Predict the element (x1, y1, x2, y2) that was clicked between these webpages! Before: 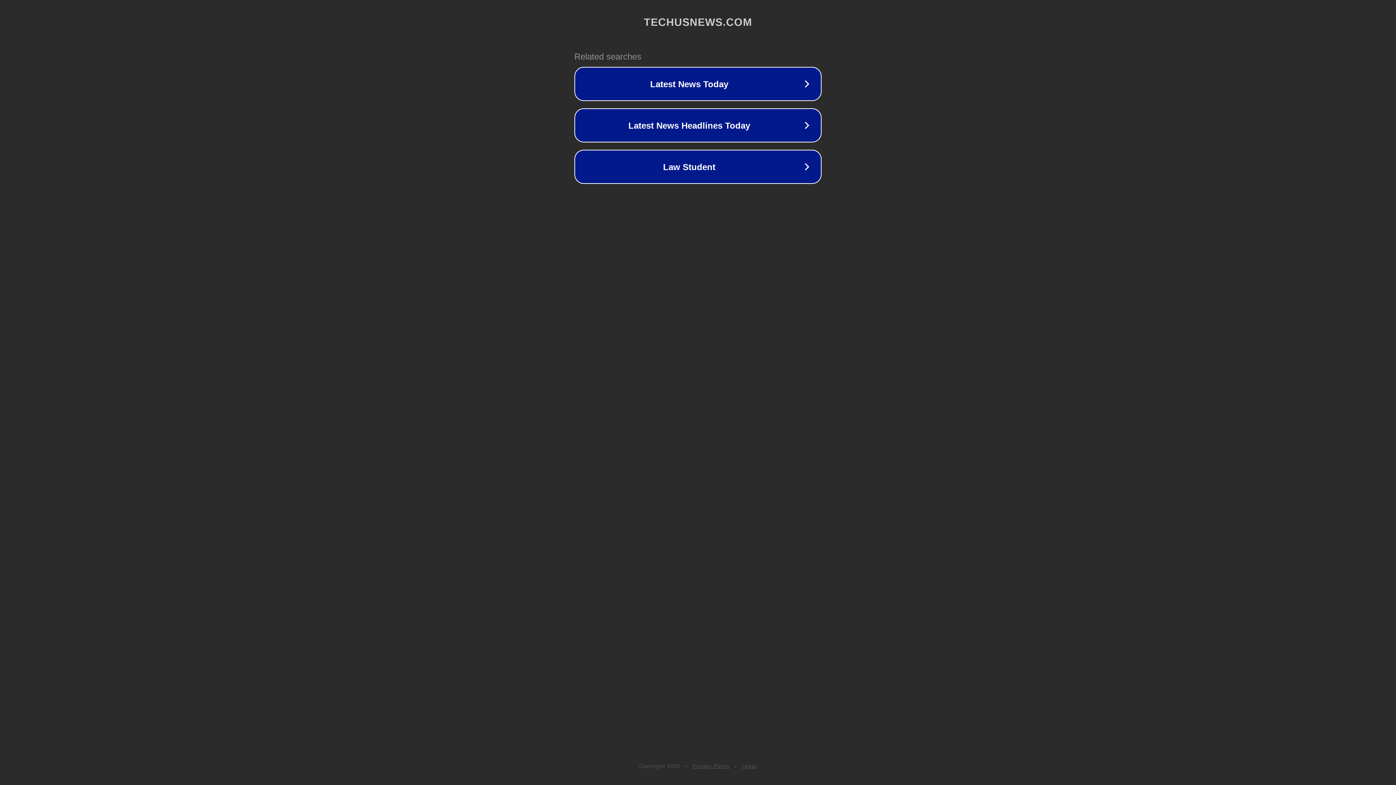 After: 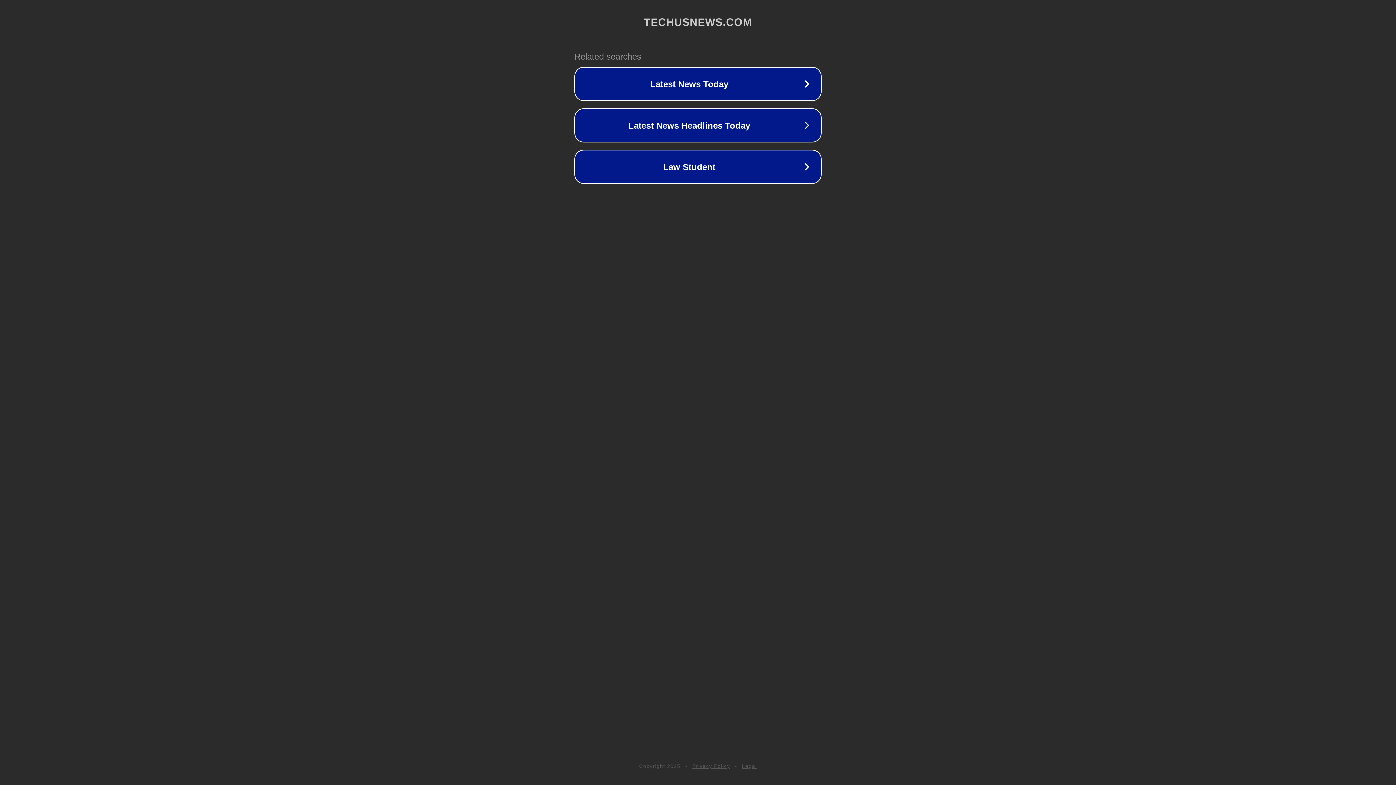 Action: label: Privacy Policy bbox: (692, 763, 730, 769)